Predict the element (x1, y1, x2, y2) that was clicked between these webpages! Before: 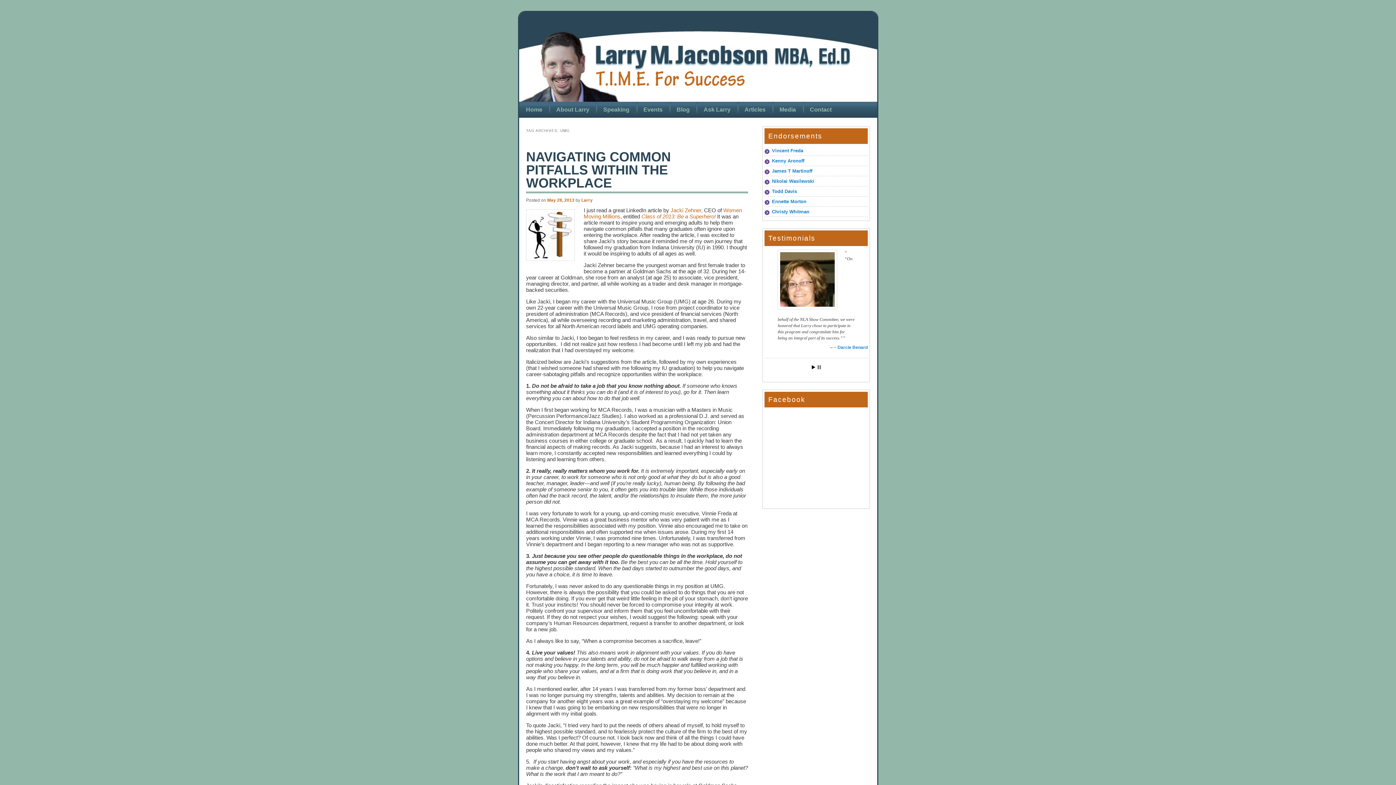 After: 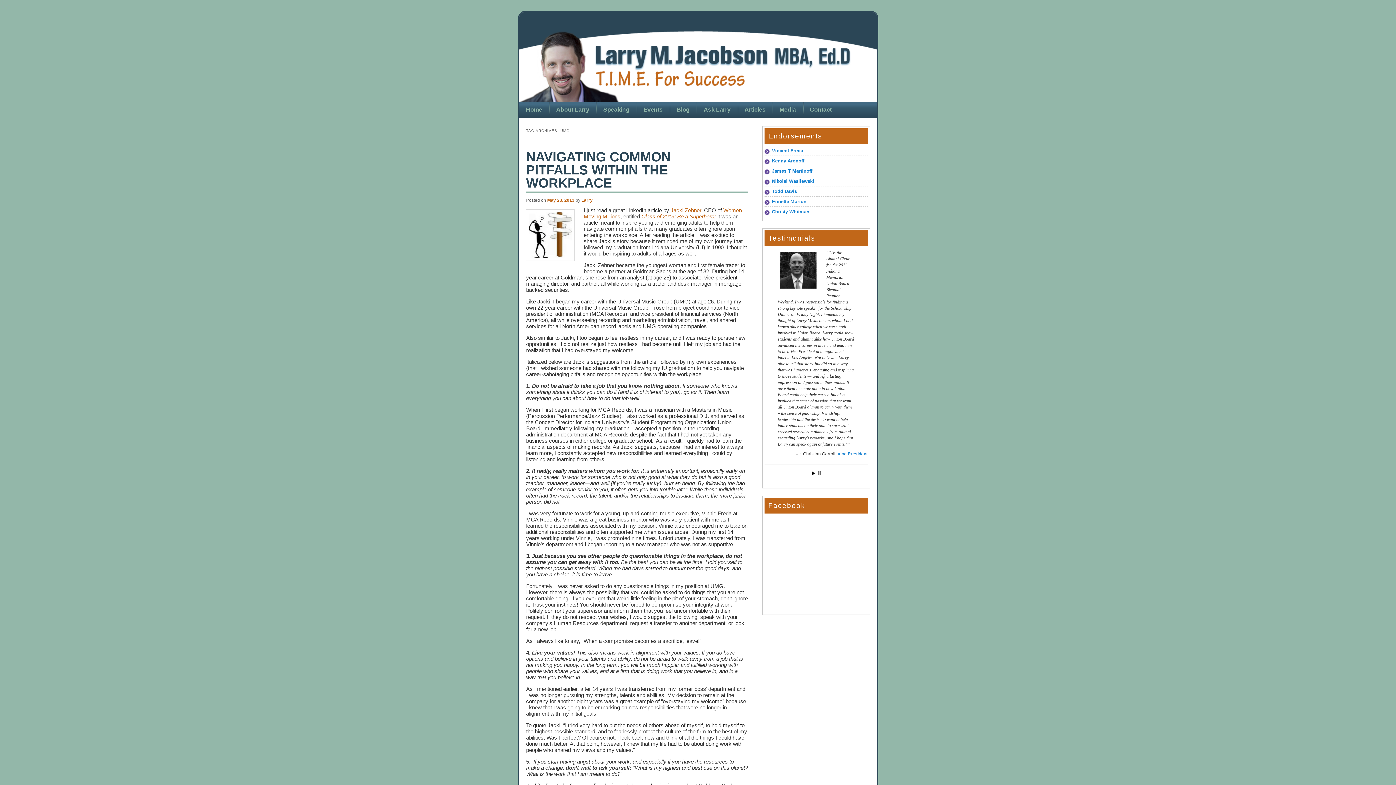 Action: bbox: (641, 213, 717, 219) label: Class of 2013: Be a Superhero! 